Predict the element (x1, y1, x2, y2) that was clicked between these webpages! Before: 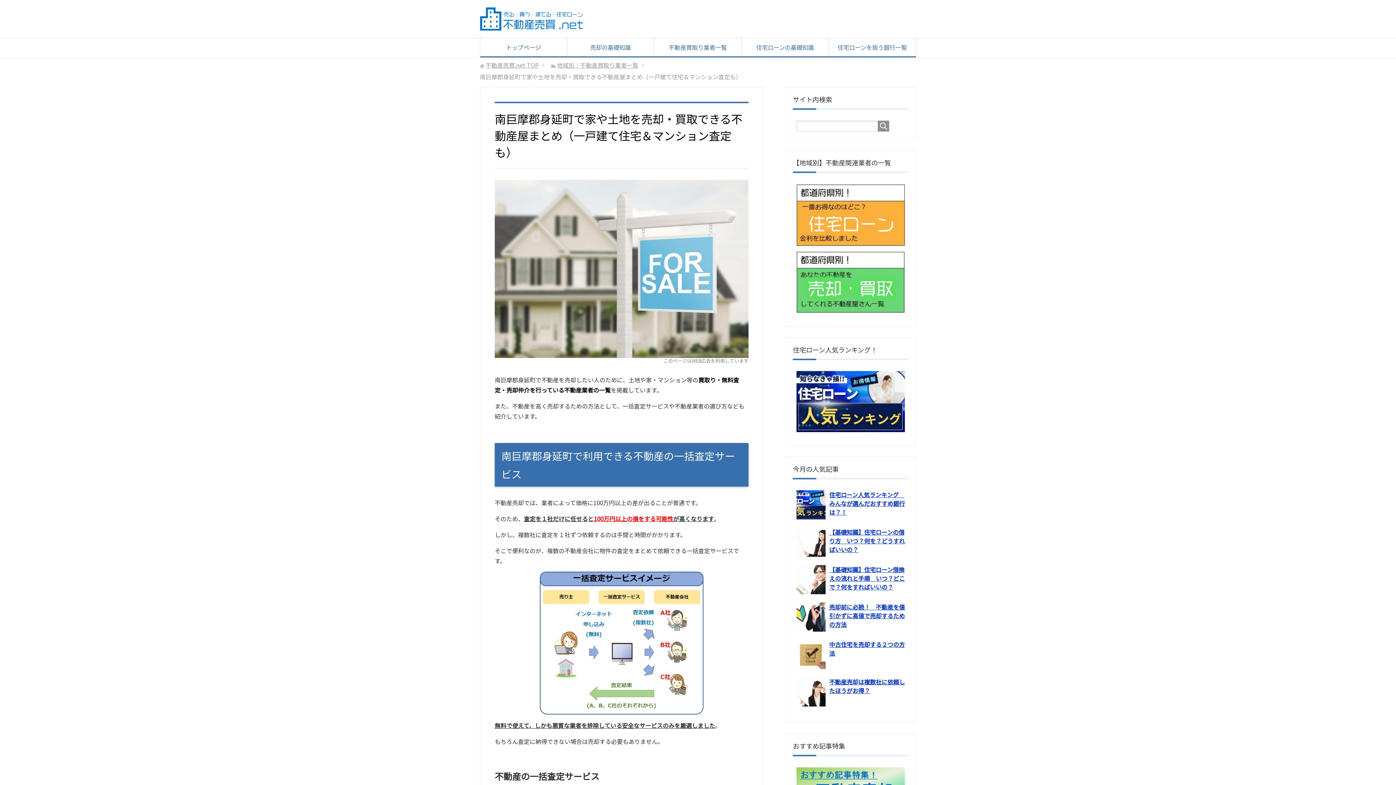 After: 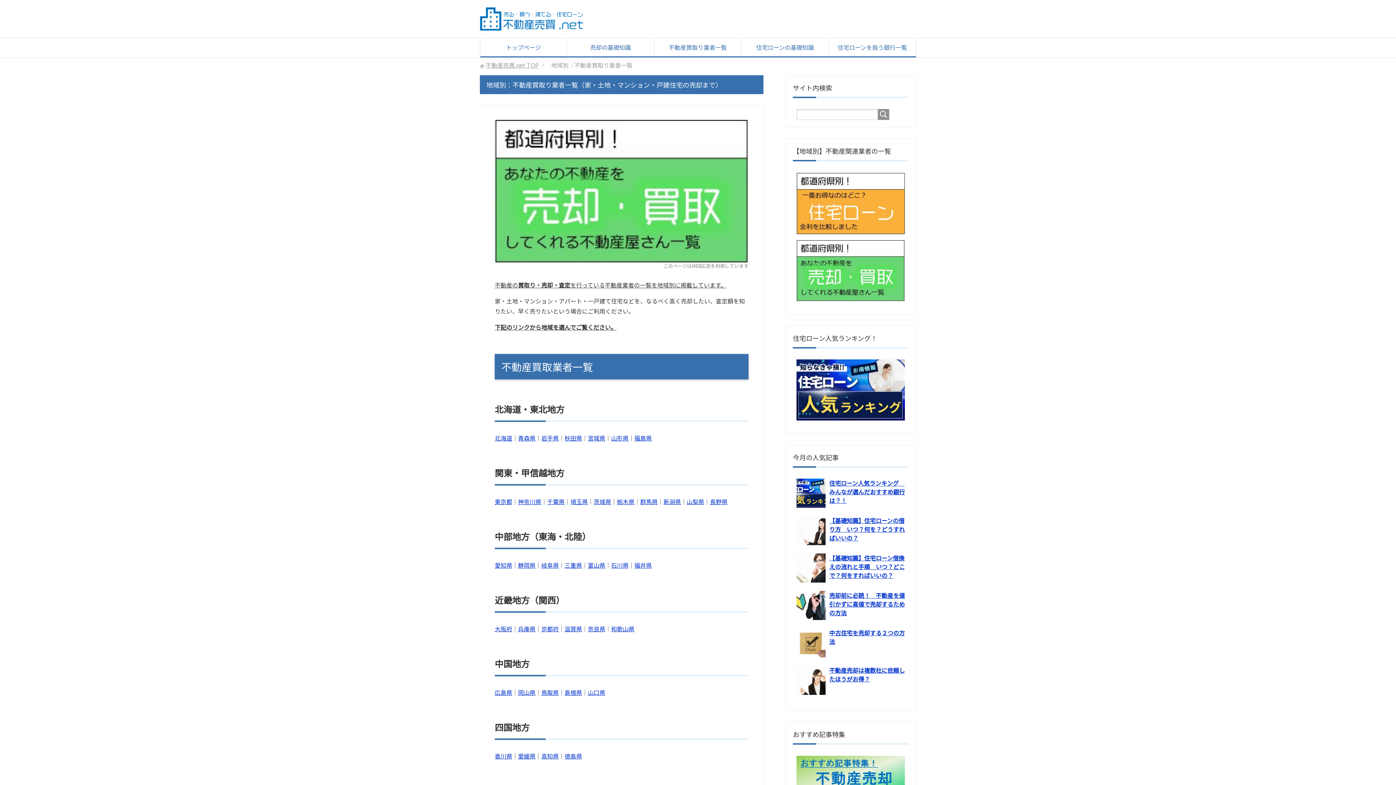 Action: label: 地域別：不動産買取り業者一覧 bbox: (557, 60, 638, 69)